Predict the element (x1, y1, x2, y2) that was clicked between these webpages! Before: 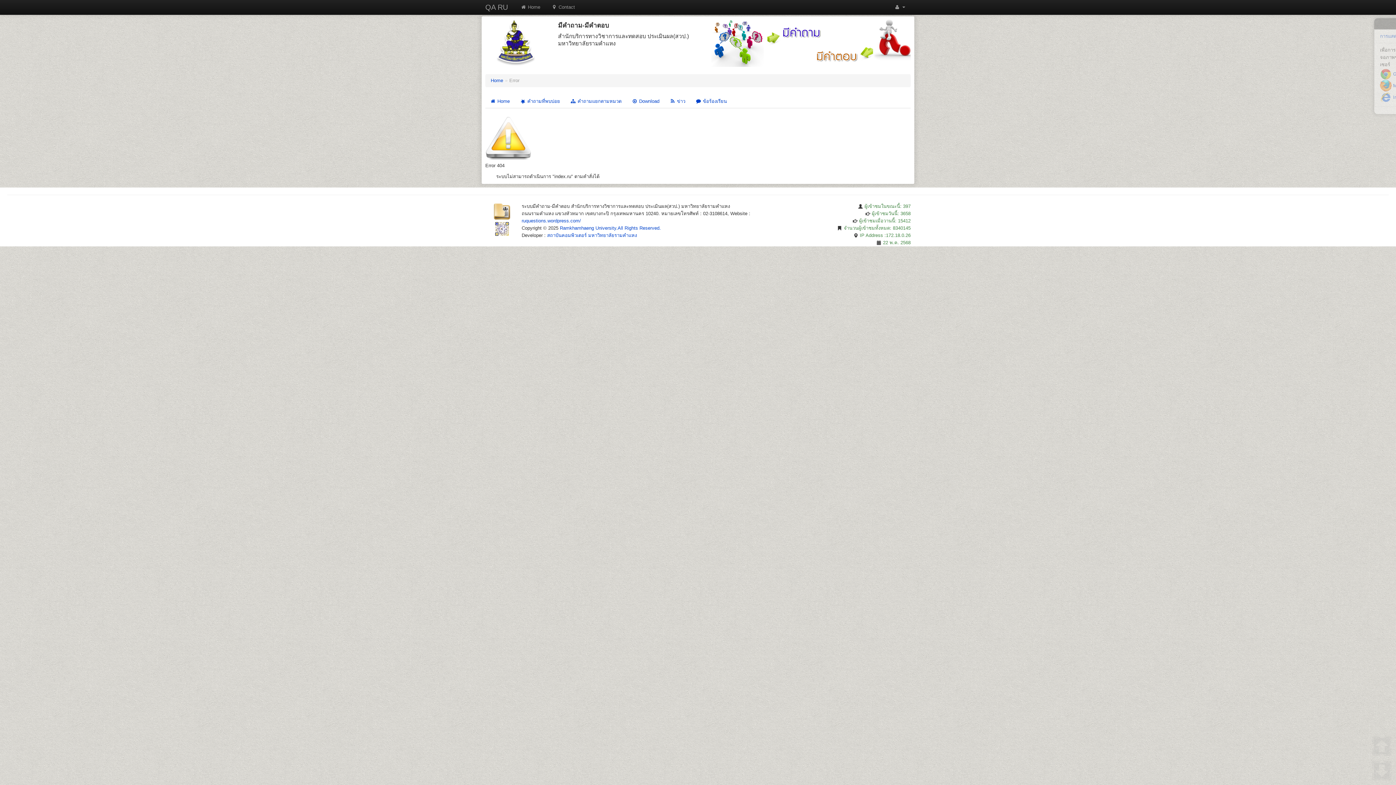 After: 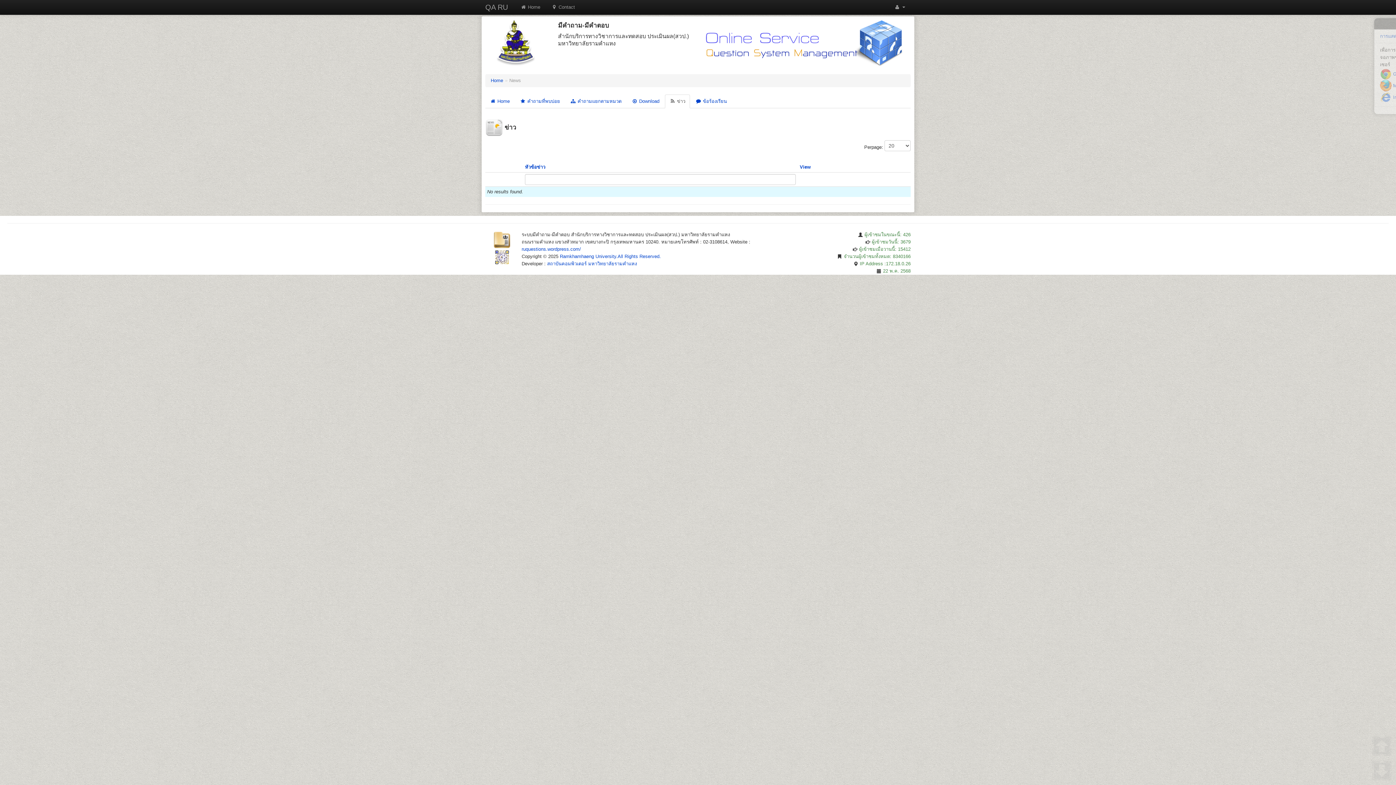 Action: label:  ข่าว bbox: (665, 94, 690, 108)